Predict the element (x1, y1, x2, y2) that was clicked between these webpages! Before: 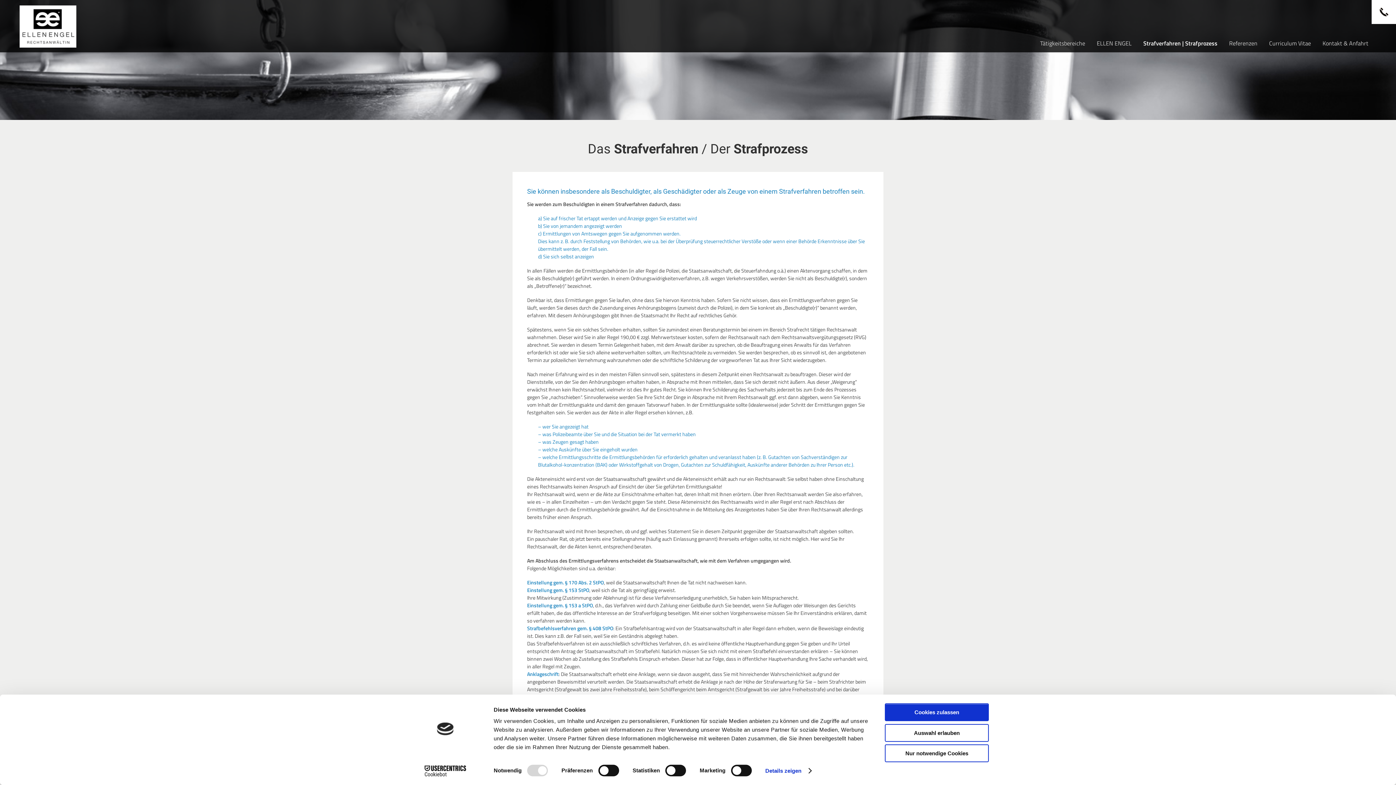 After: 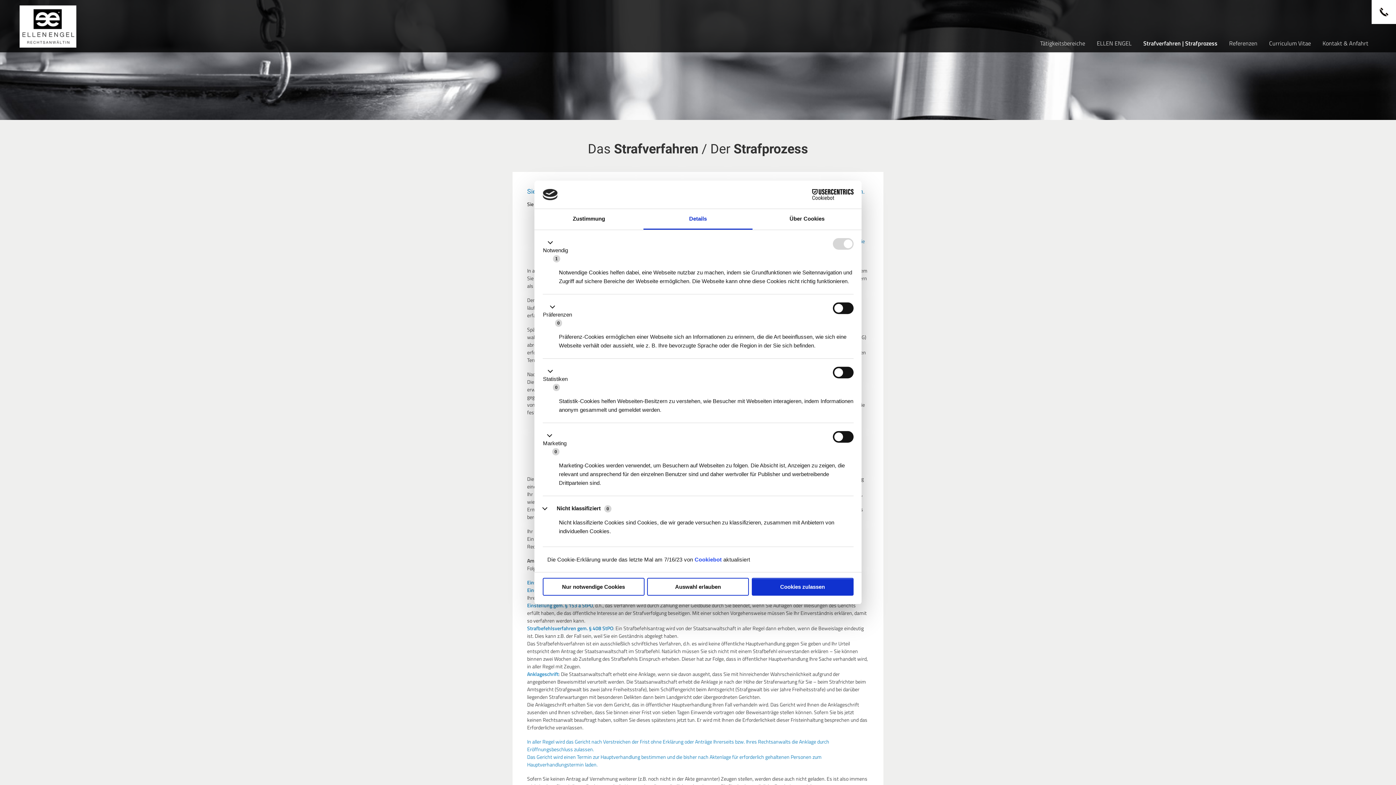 Action: label: Details zeigen bbox: (765, 765, 811, 776)